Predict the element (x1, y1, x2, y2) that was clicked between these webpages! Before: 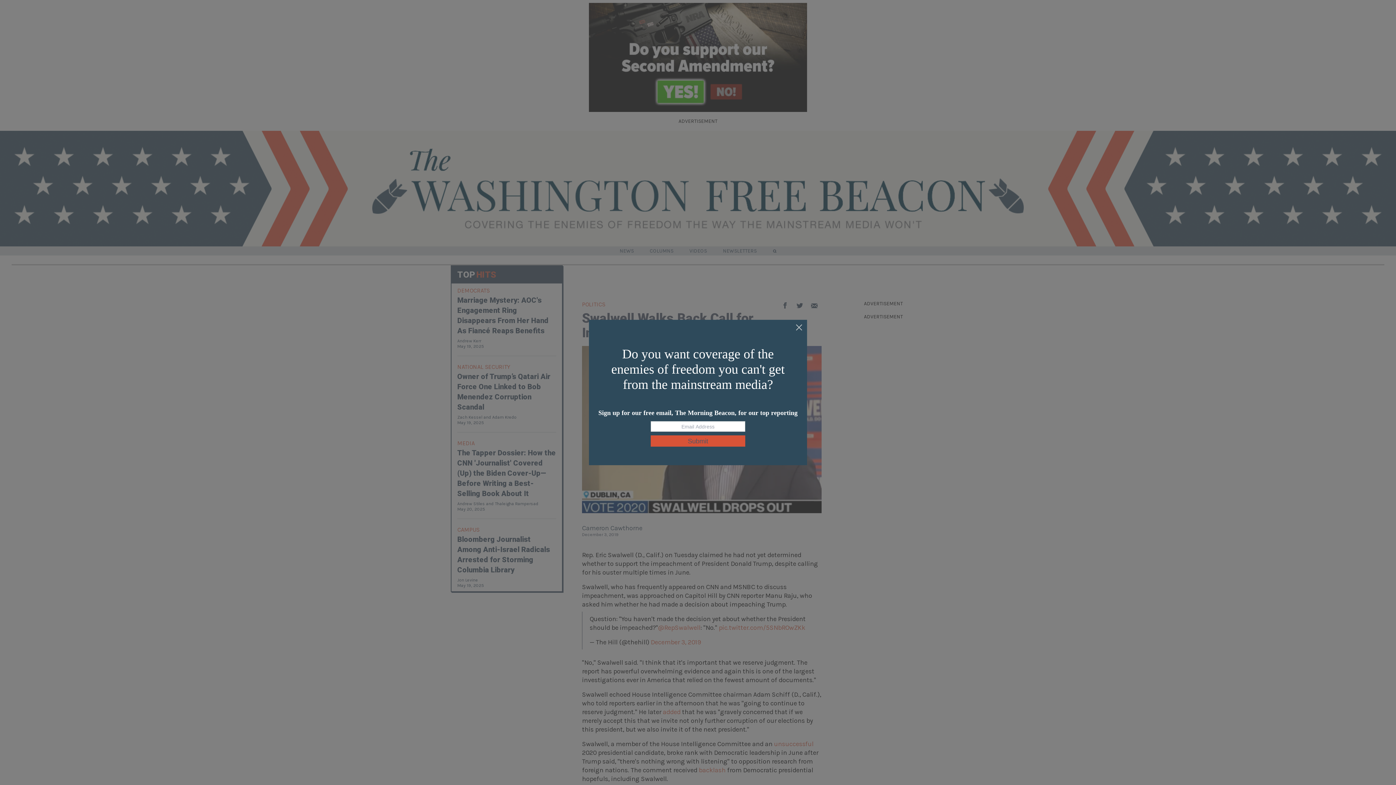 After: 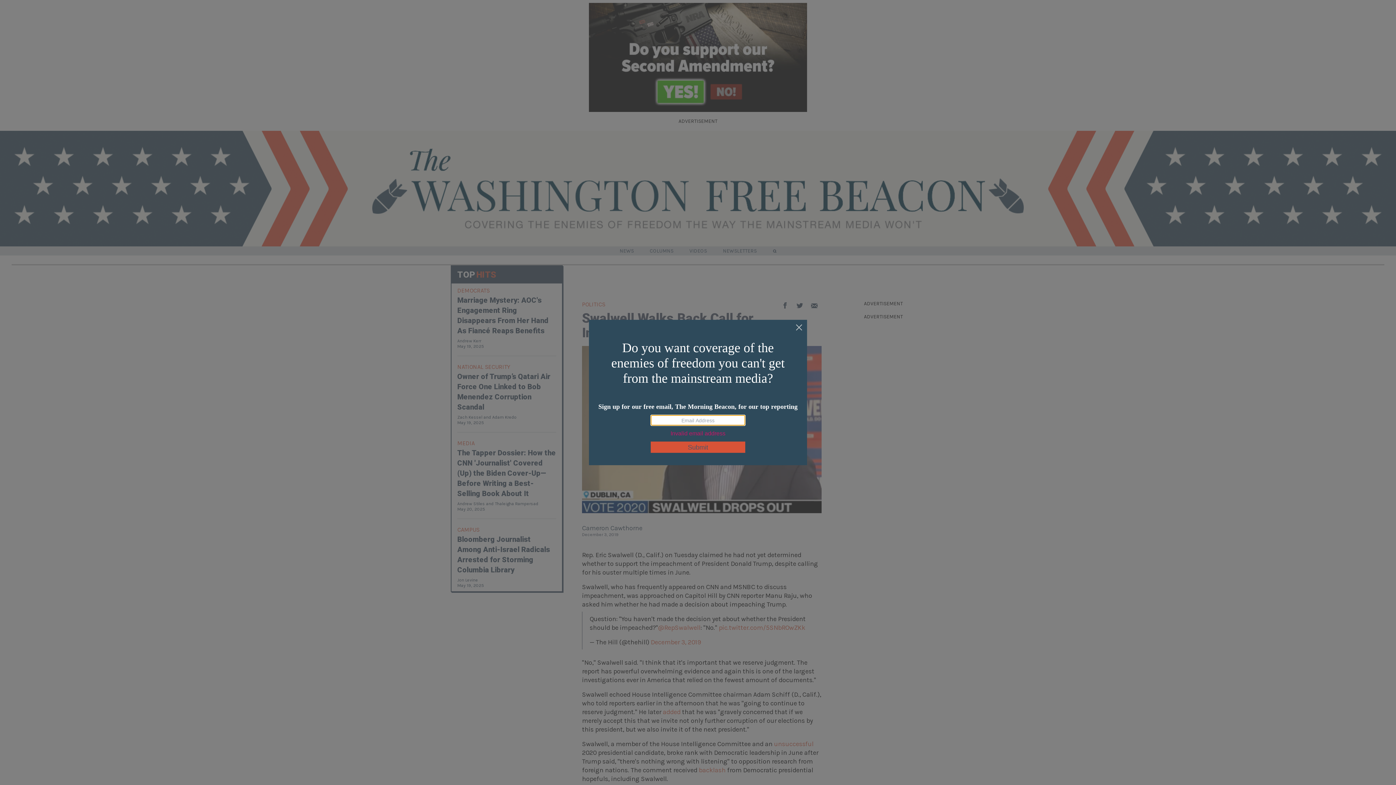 Action: bbox: (650, 435, 745, 446) label: Submit